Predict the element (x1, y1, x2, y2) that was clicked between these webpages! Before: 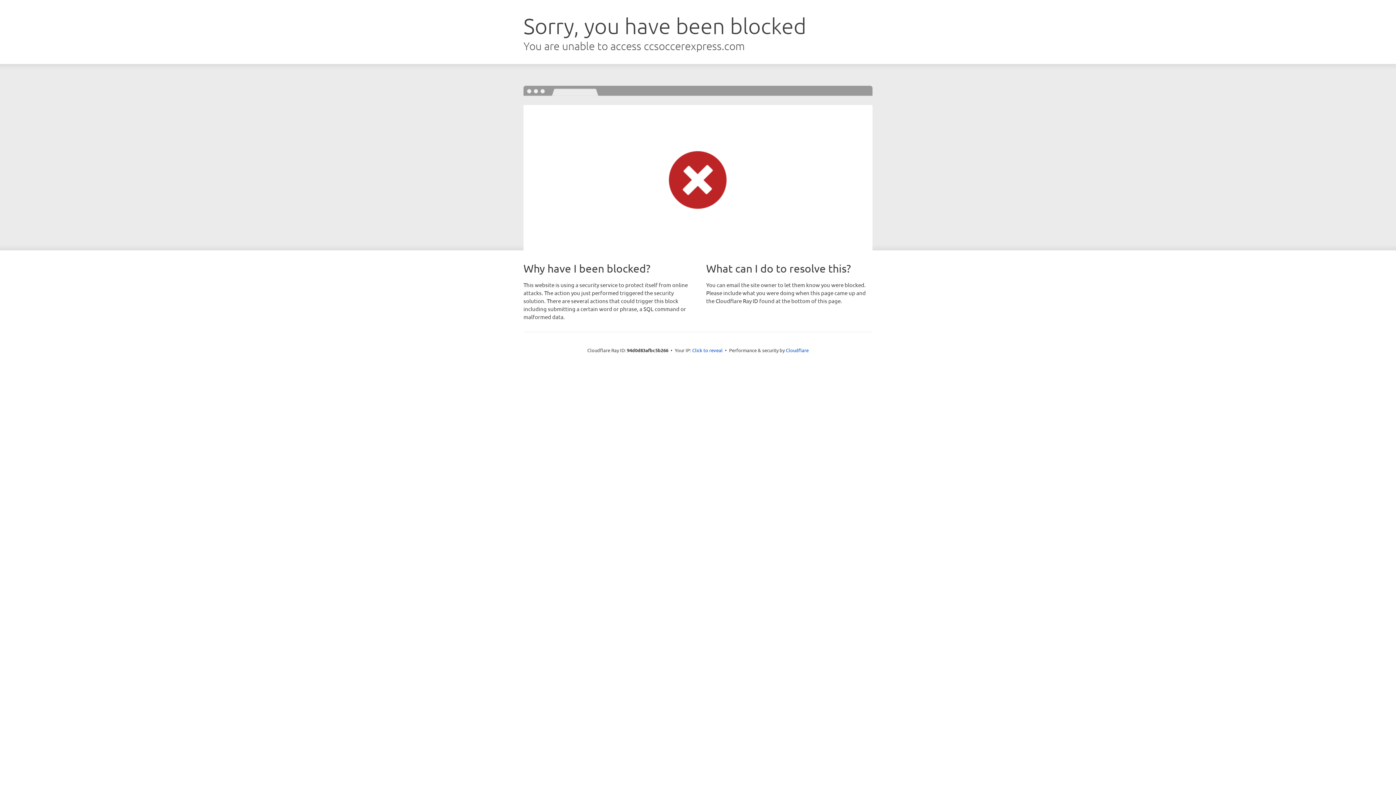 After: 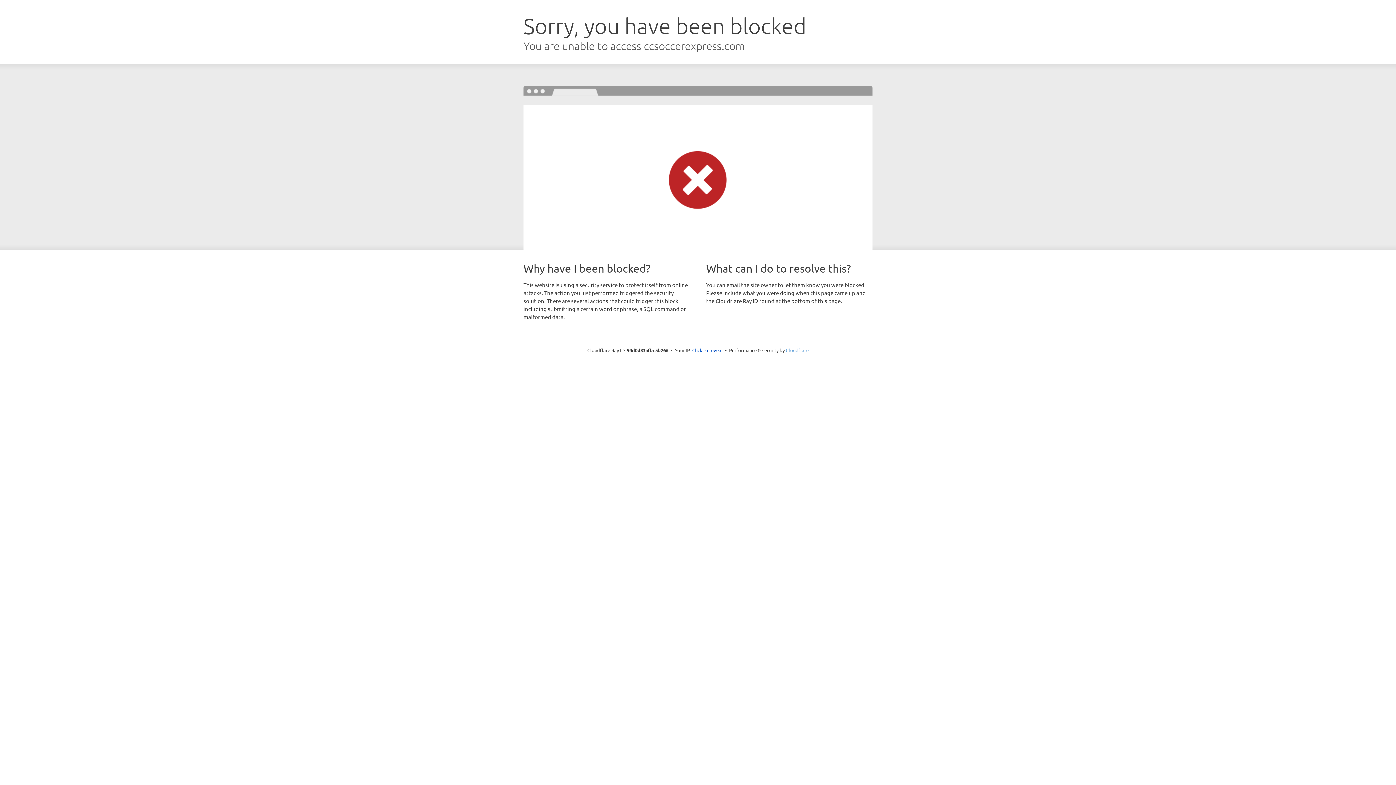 Action: bbox: (786, 347, 808, 353) label: Cloudflare